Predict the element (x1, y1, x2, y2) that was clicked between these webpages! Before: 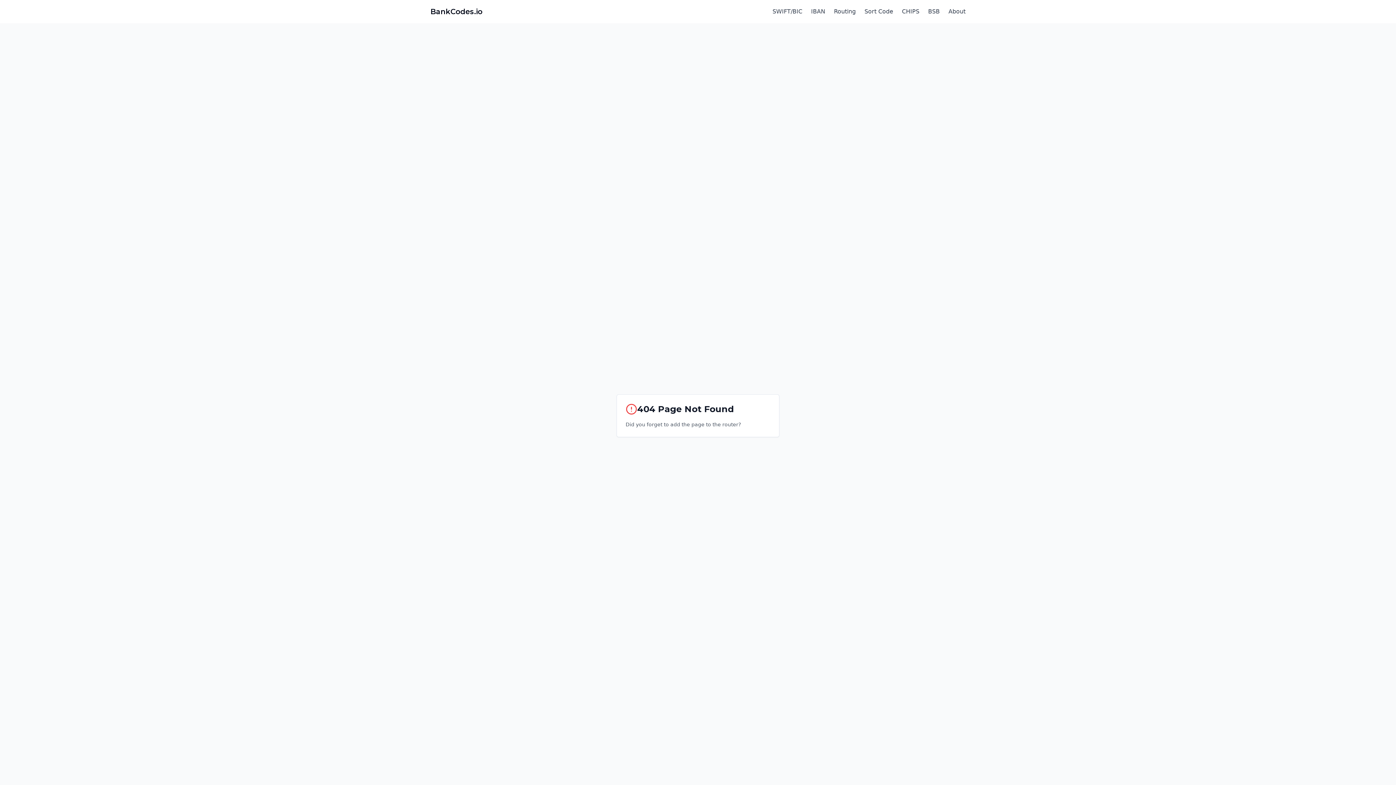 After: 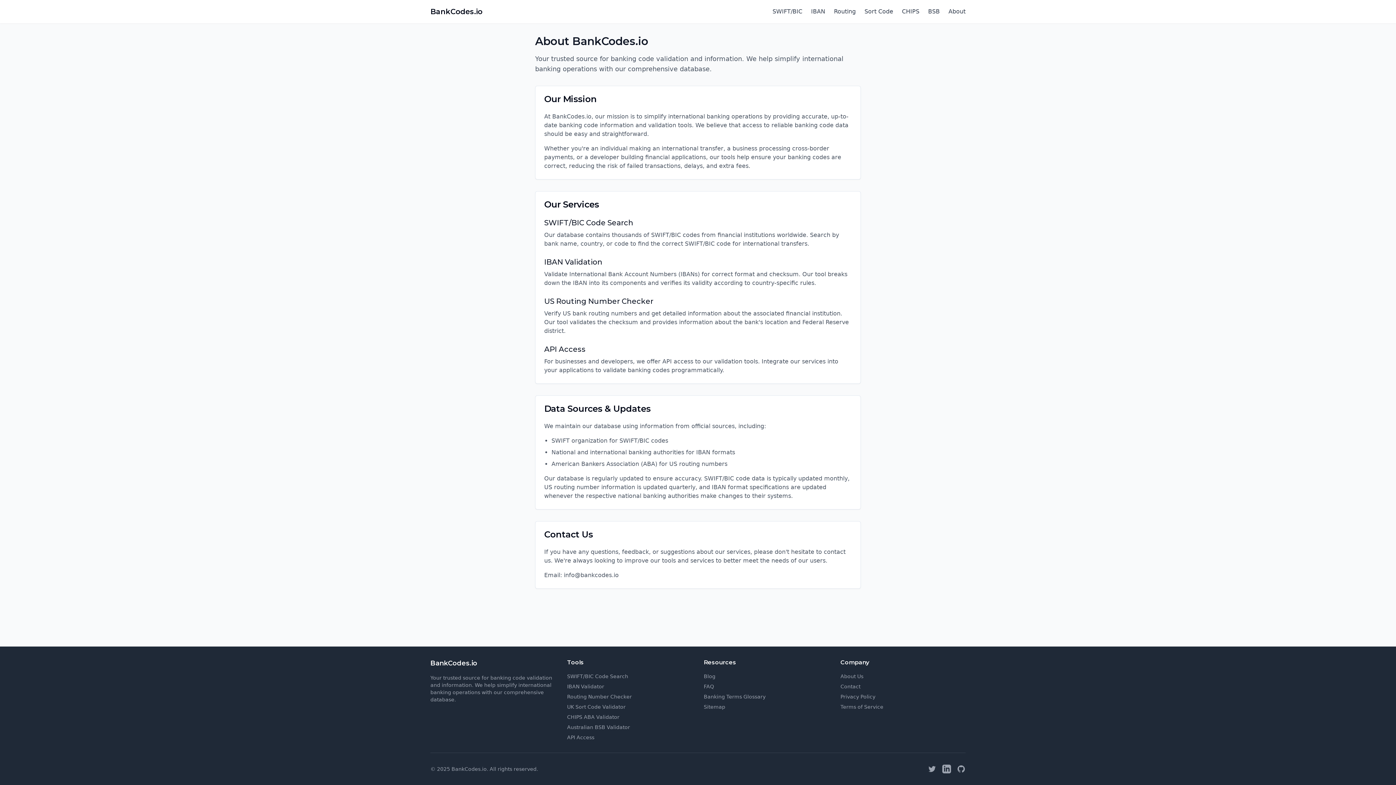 Action: bbox: (948, 8, 965, 14) label: About